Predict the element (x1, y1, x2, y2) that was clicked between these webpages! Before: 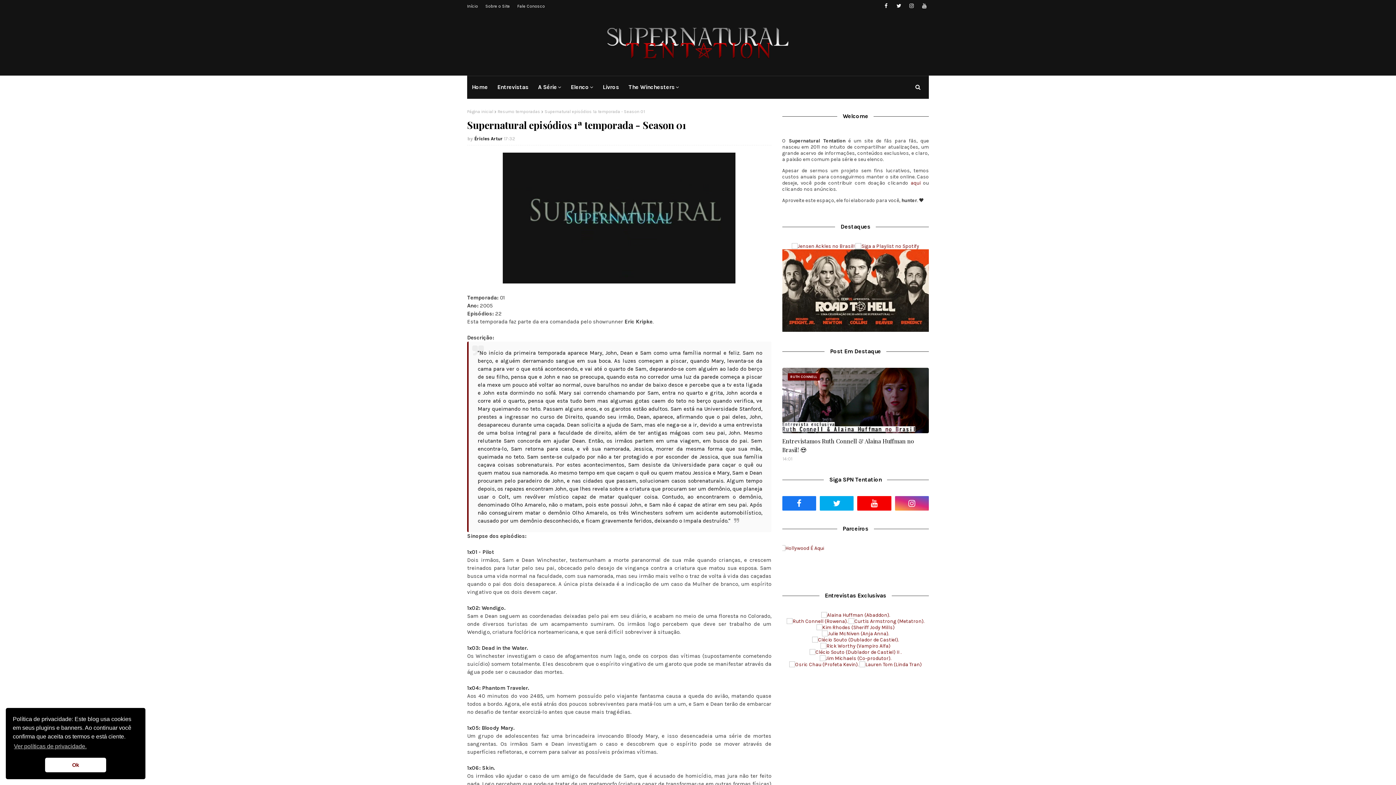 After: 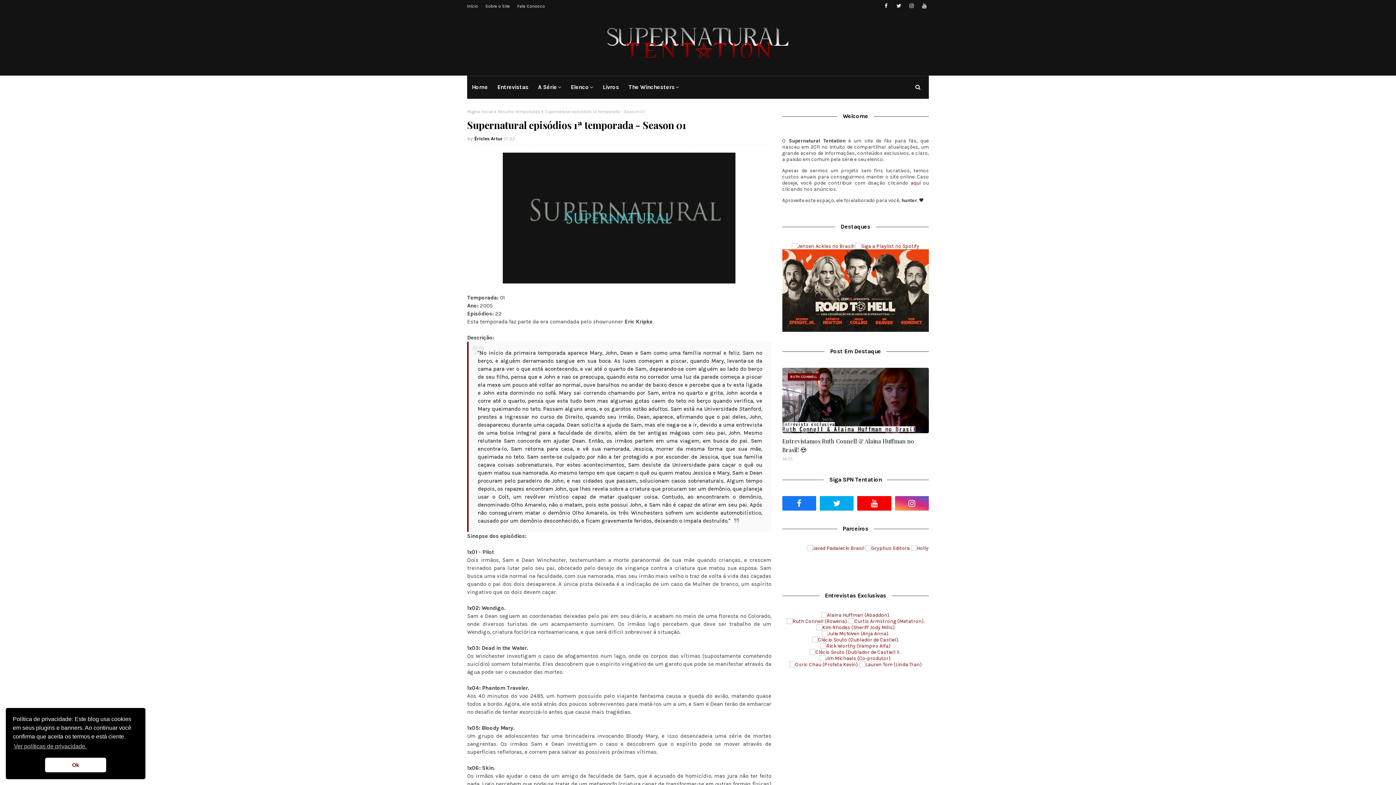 Action: bbox: (820, 655, 891, 661)